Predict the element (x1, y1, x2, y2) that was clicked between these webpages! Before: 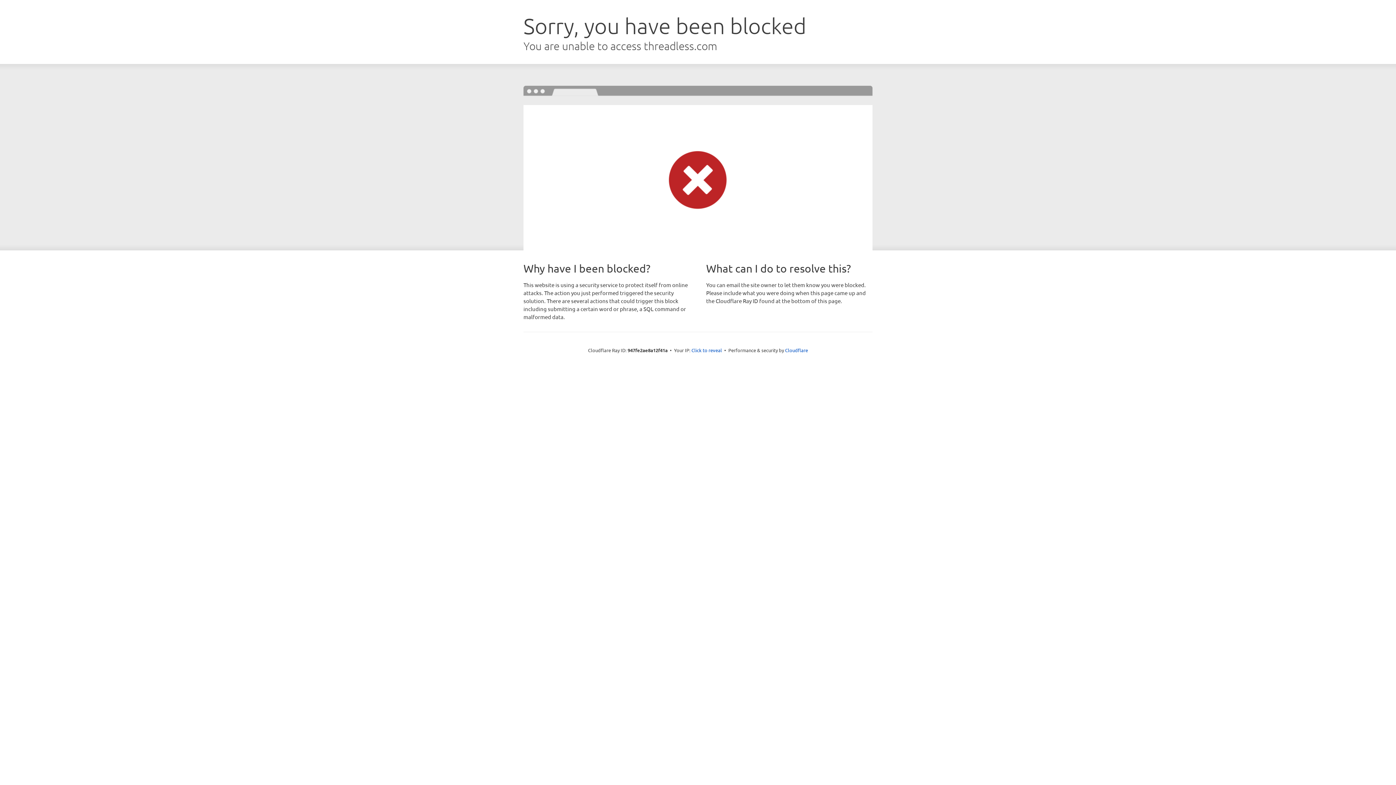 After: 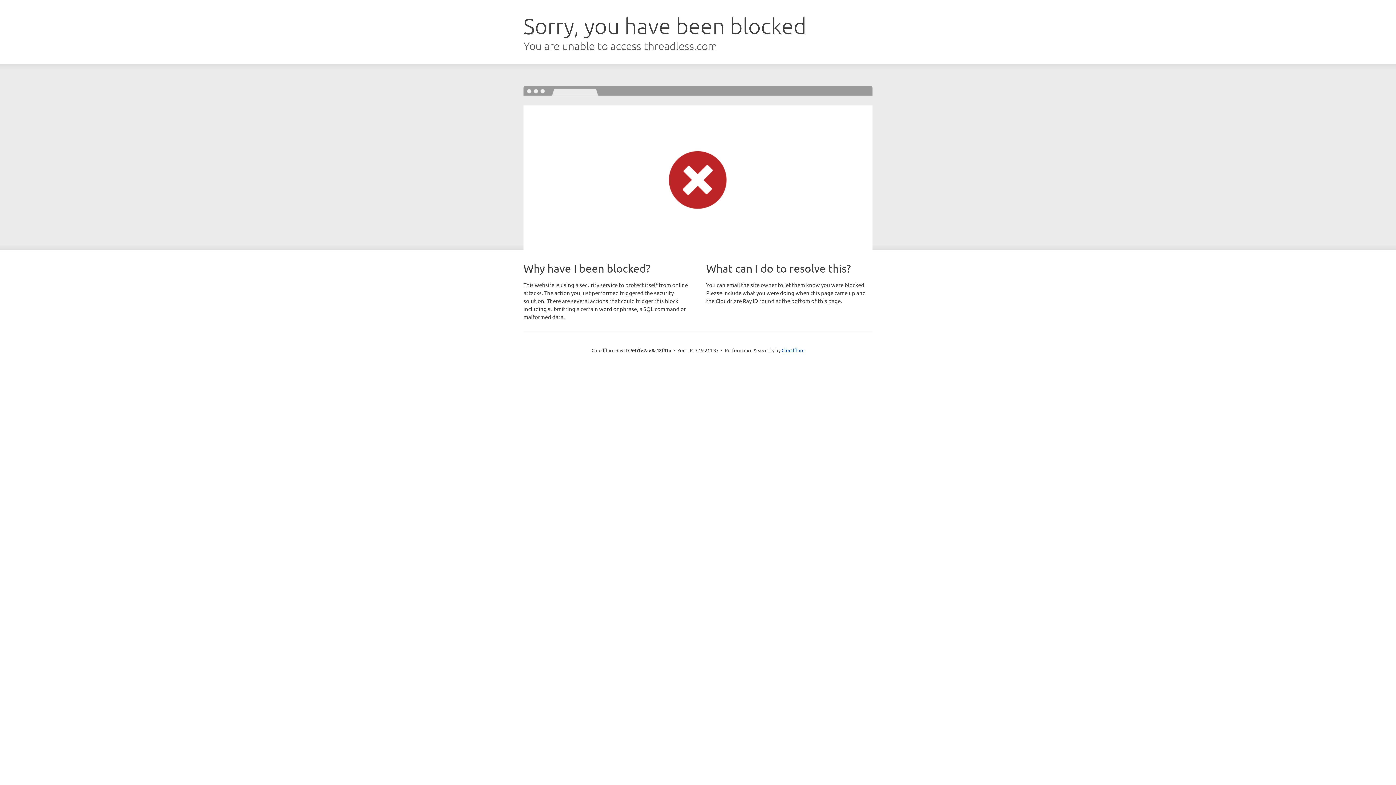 Action: label: Click to reveal bbox: (691, 346, 722, 353)